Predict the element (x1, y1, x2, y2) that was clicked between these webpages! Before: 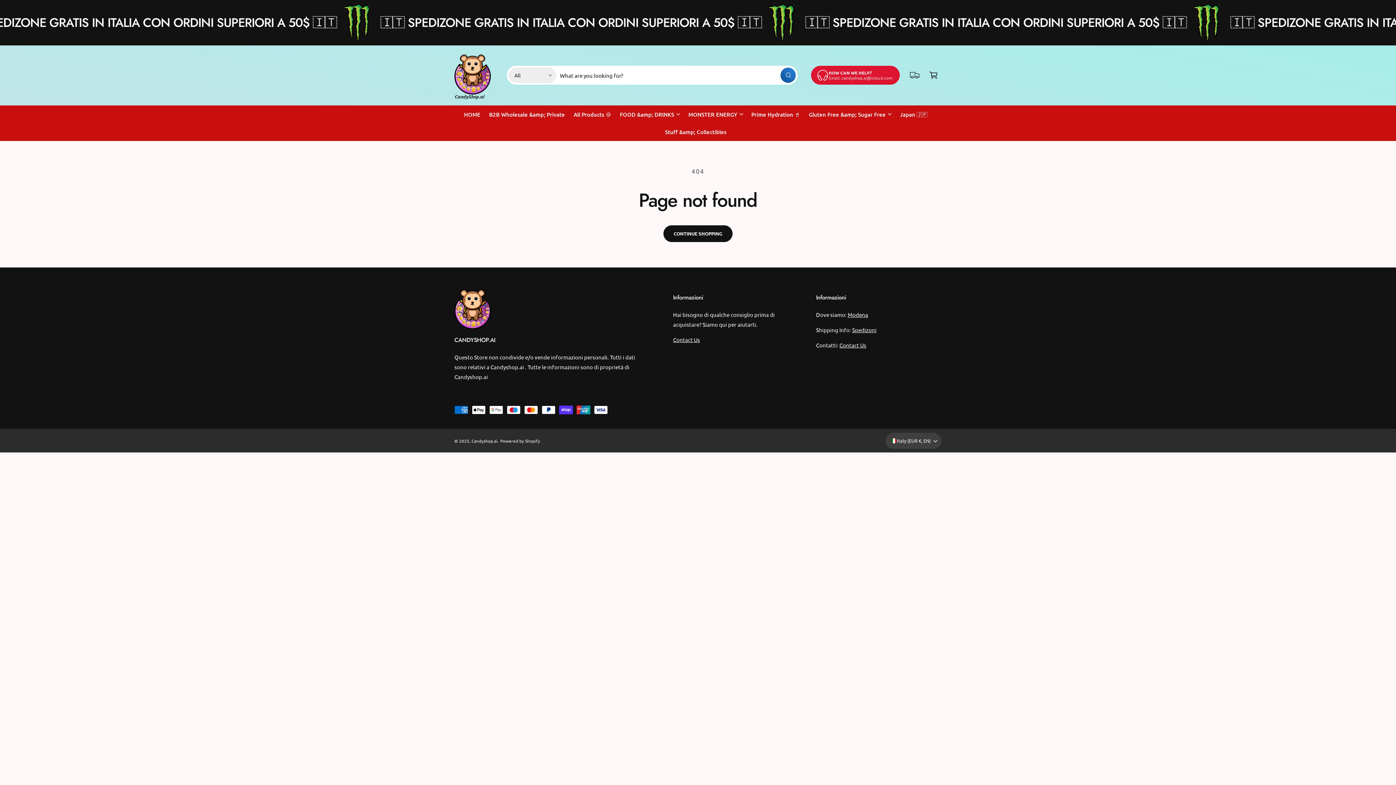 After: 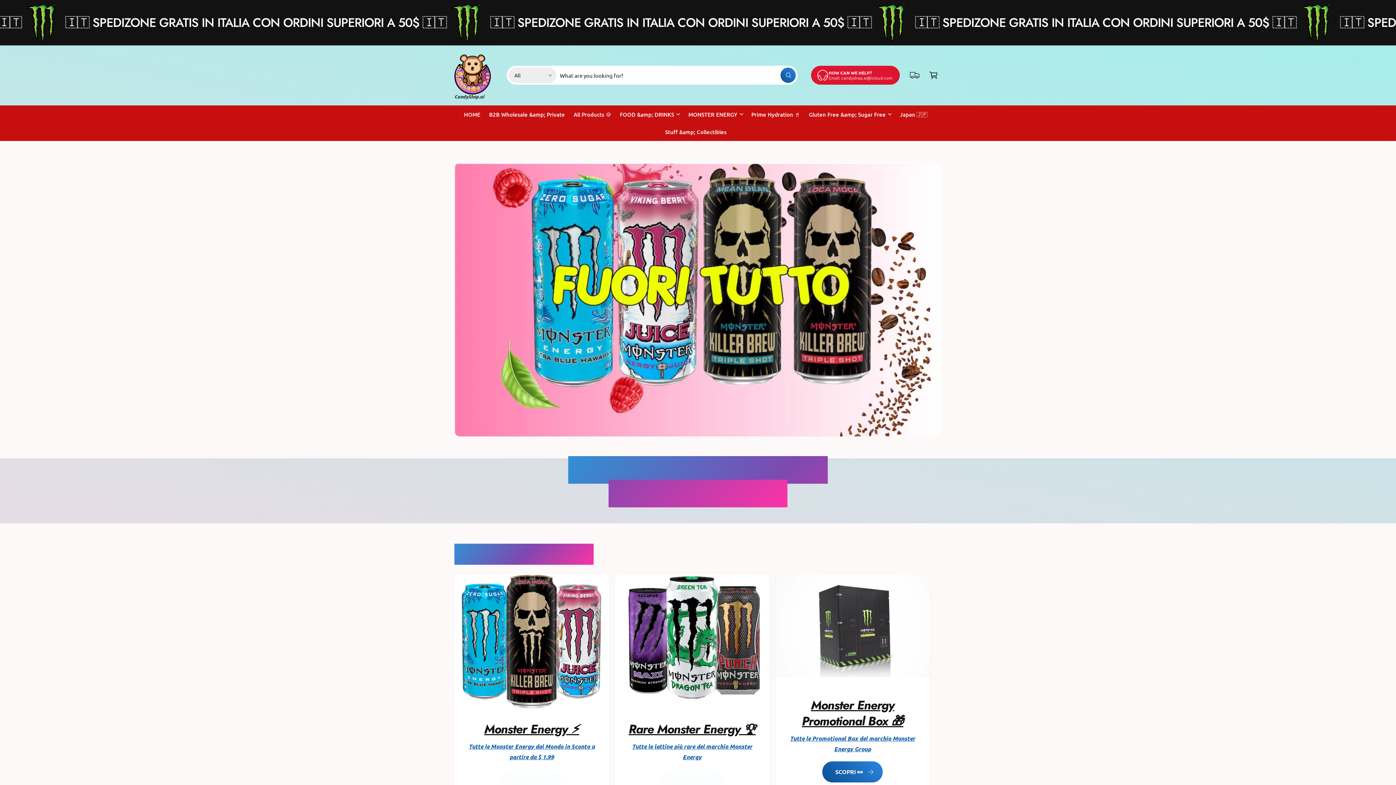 Action: bbox: (459, 105, 484, 123) label: HOME